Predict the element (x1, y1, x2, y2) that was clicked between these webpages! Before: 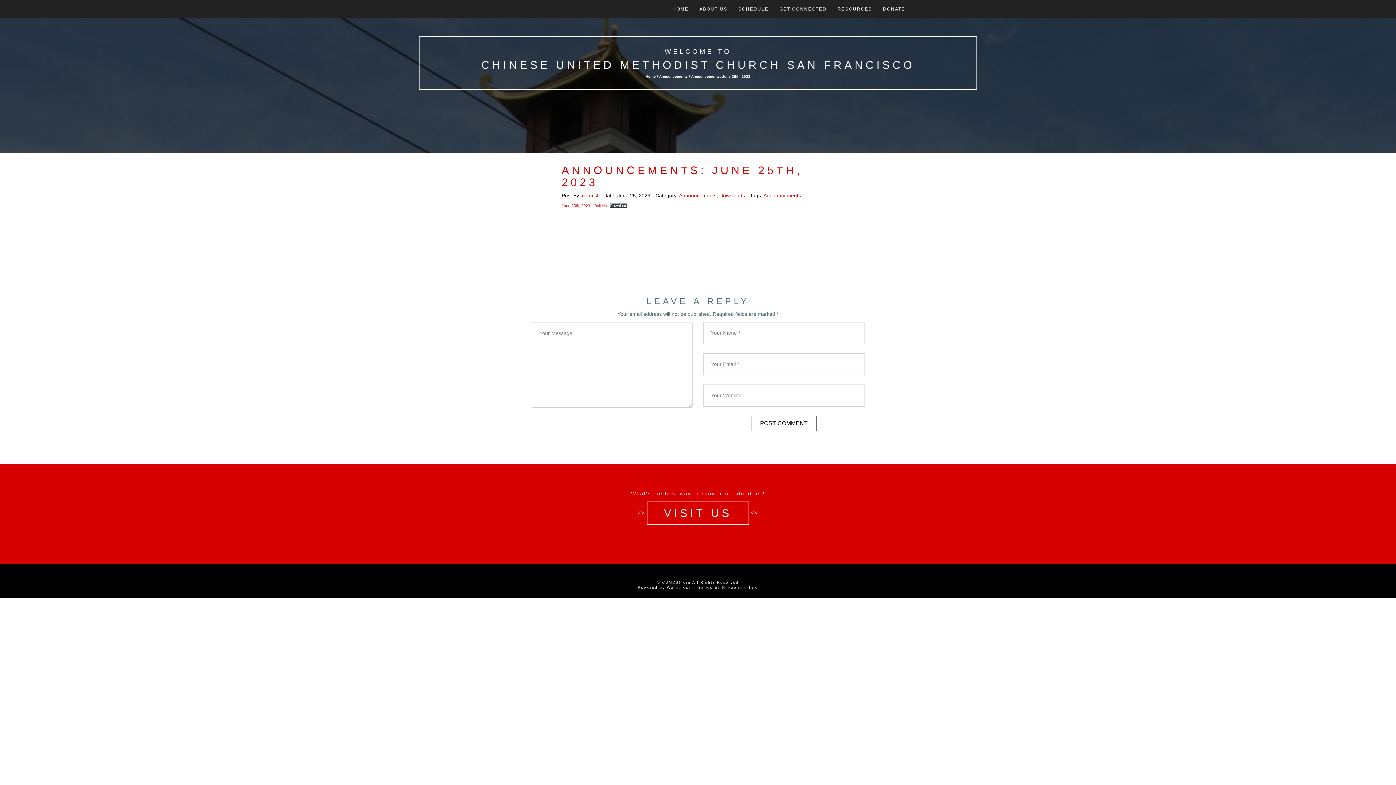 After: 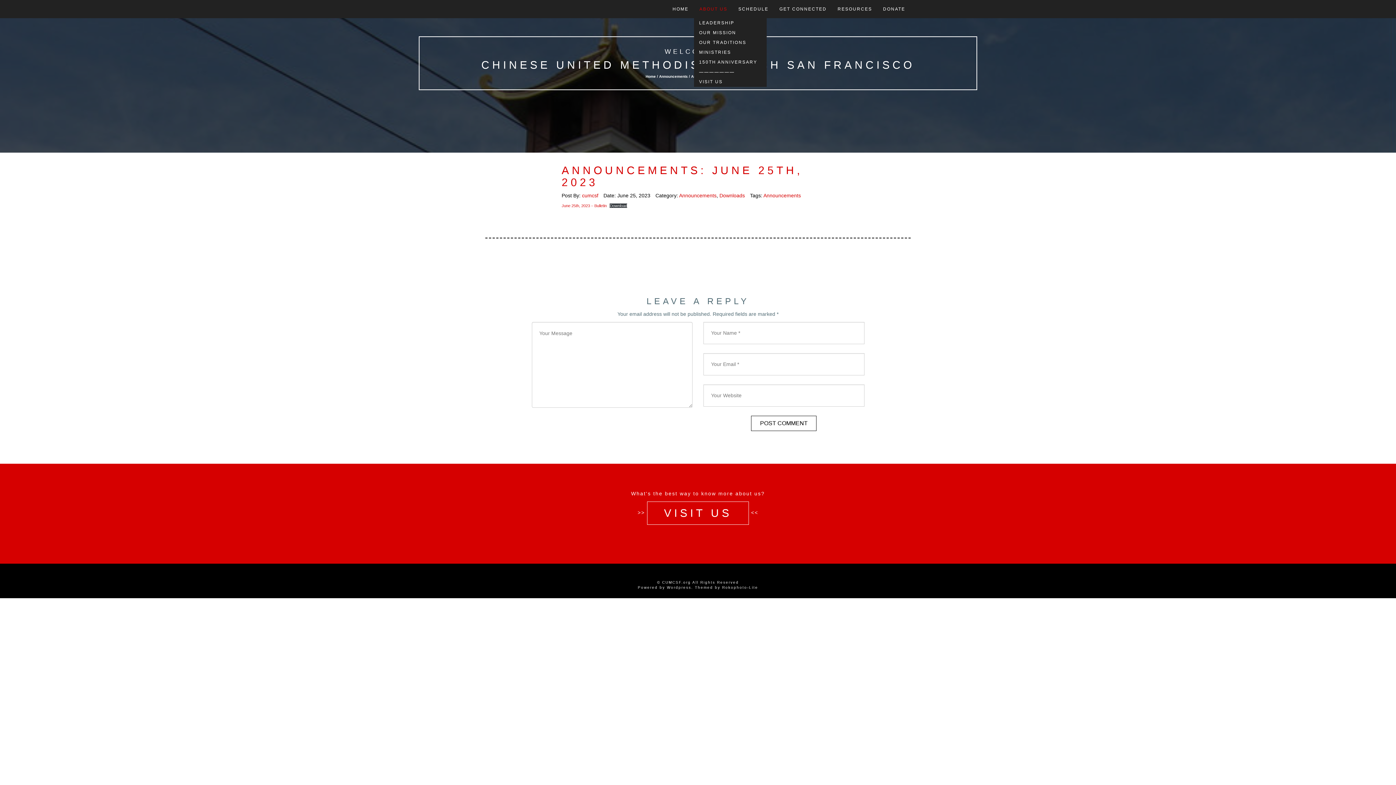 Action: bbox: (694, 0, 733, 18) label: ABOUT US